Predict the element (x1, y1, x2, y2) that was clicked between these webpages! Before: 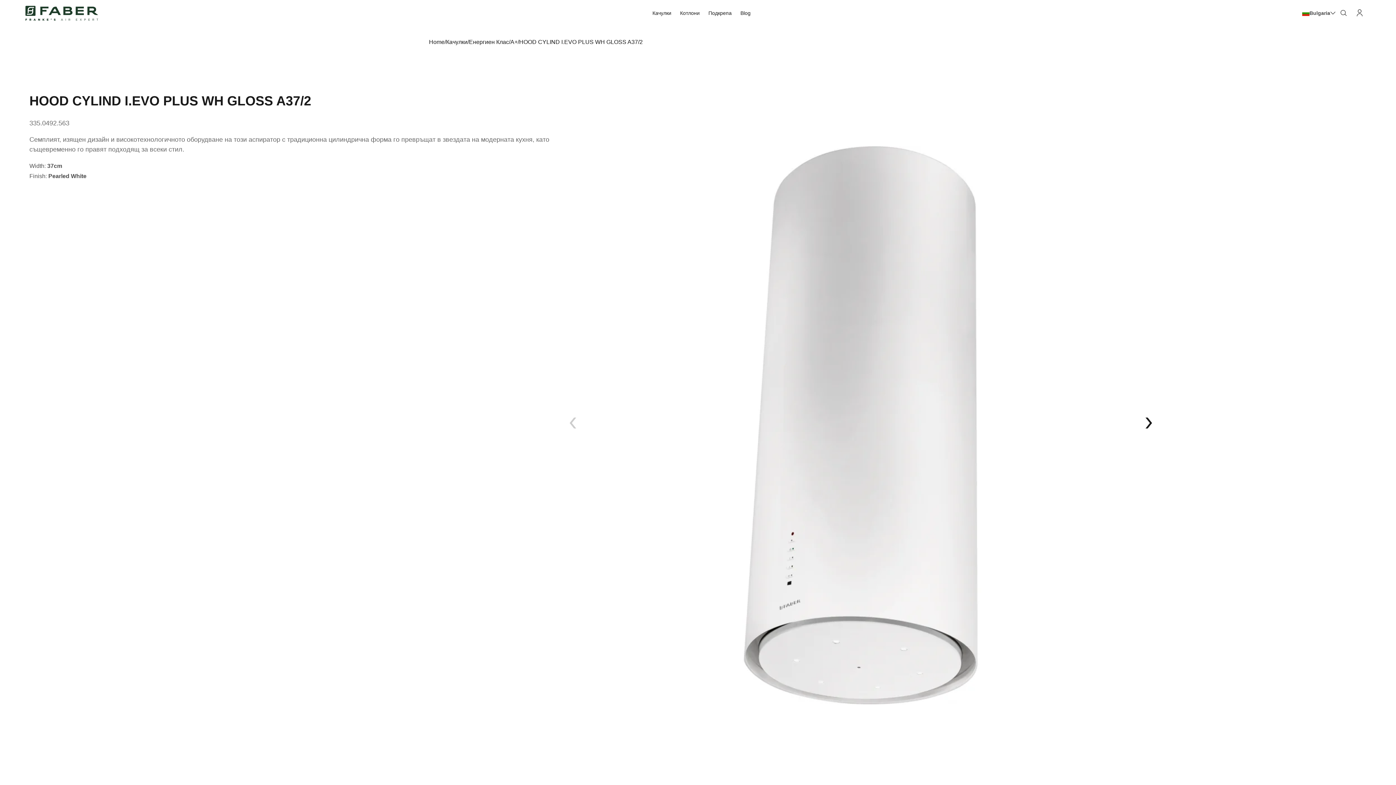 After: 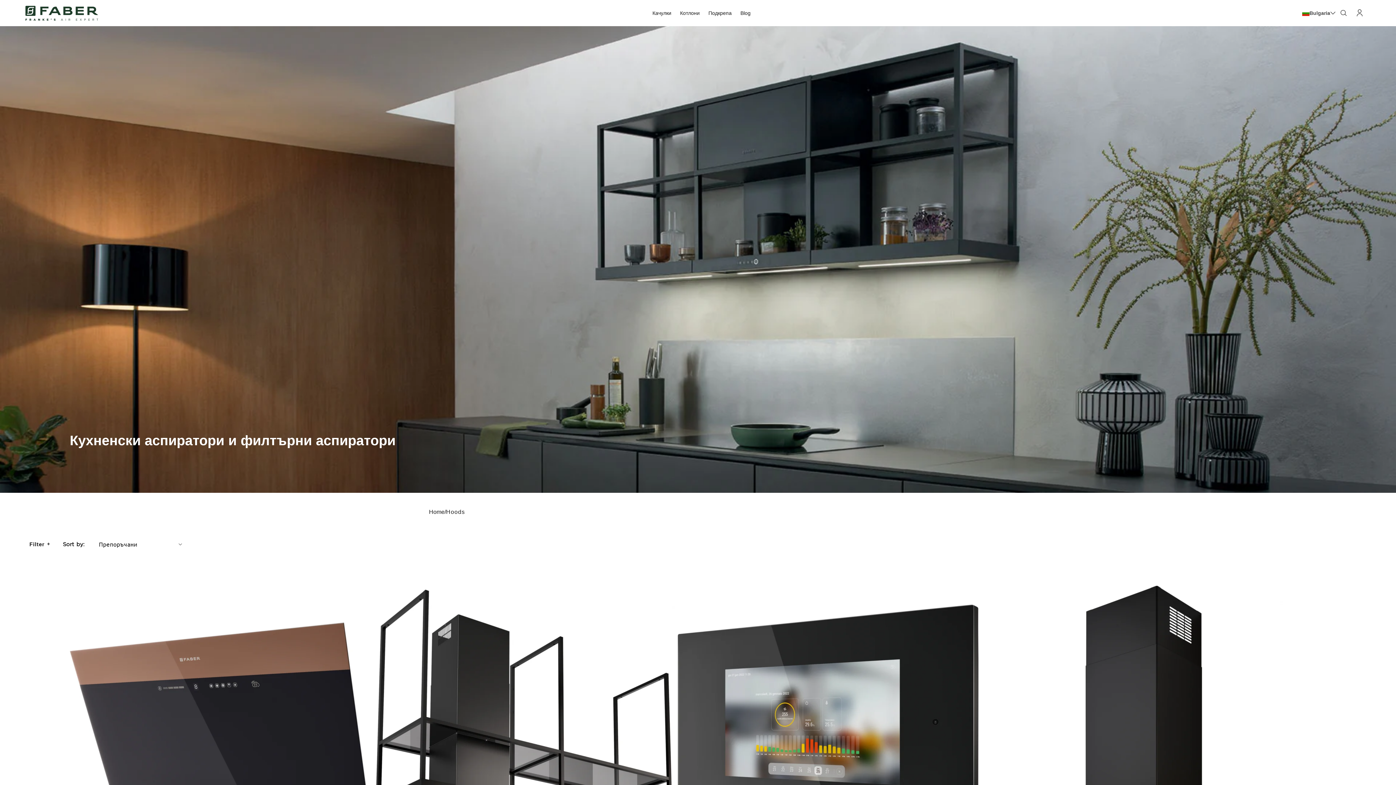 Action: bbox: (652, 10, 671, 16) label: Качулки